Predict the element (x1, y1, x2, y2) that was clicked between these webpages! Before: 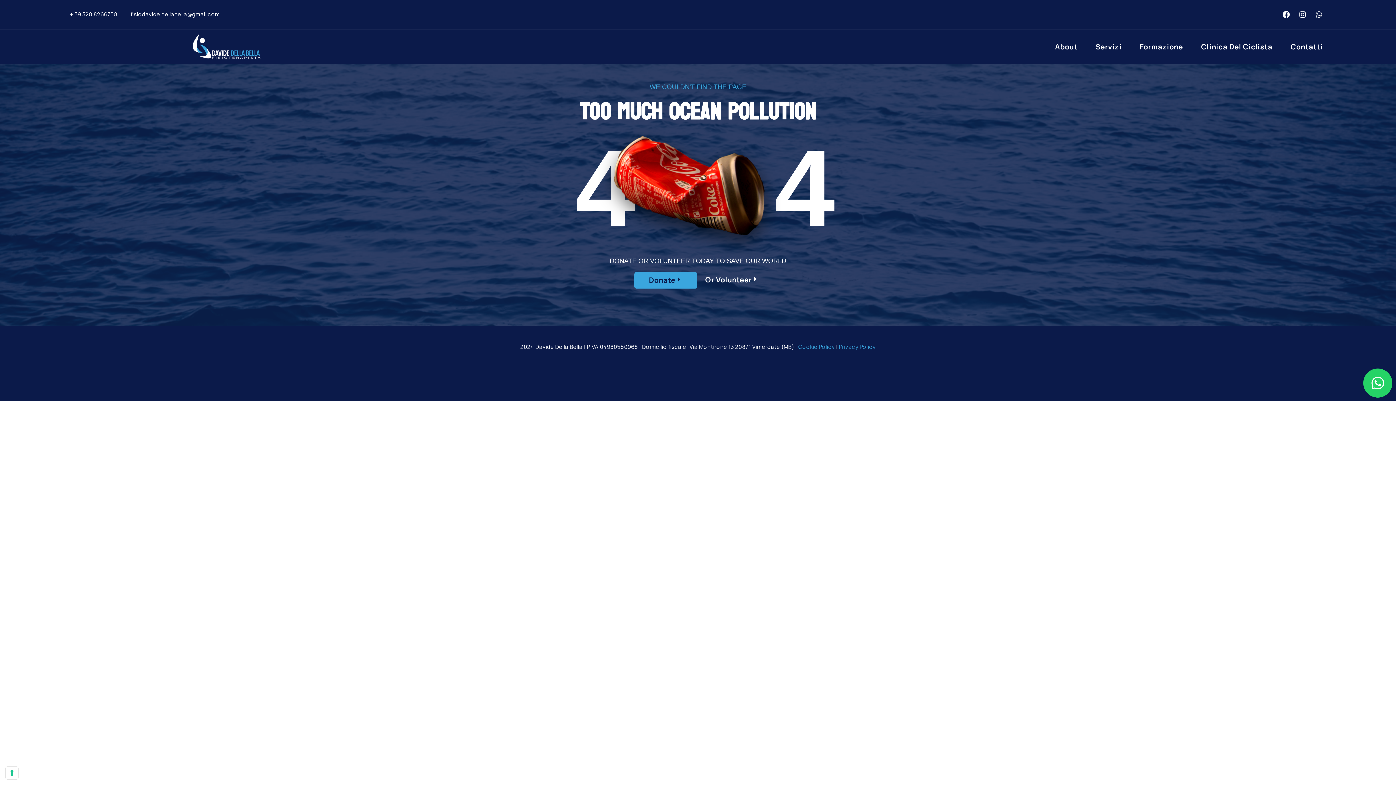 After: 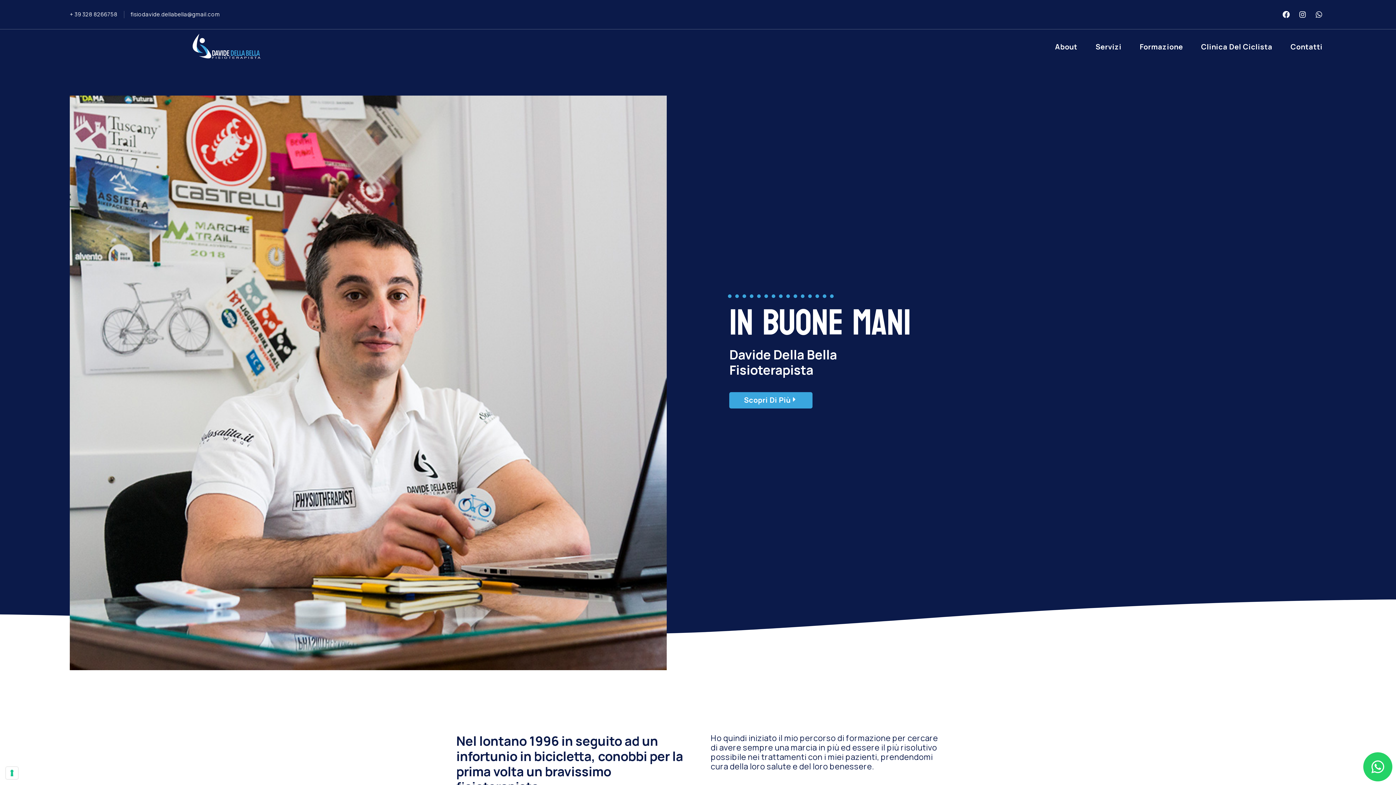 Action: bbox: (69, 33, 384, 59)